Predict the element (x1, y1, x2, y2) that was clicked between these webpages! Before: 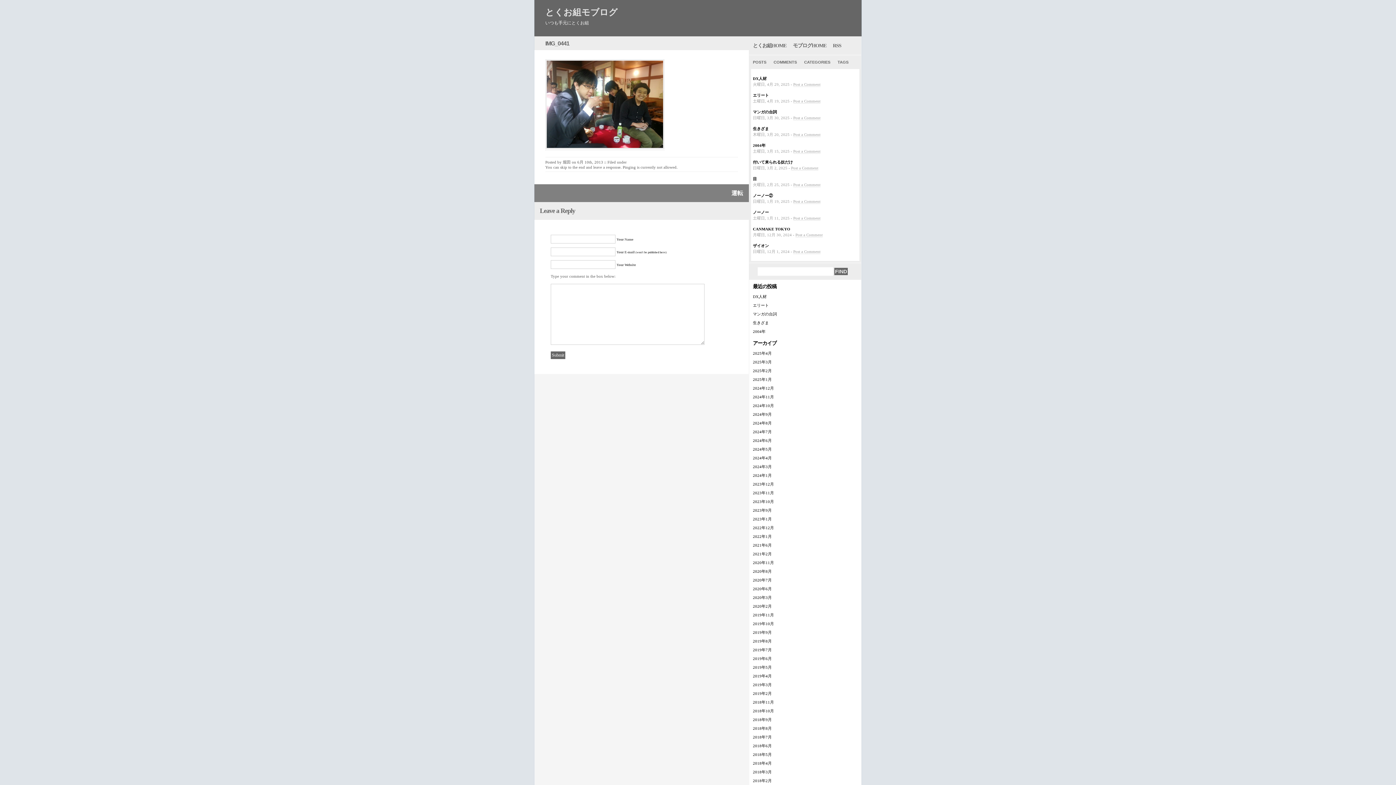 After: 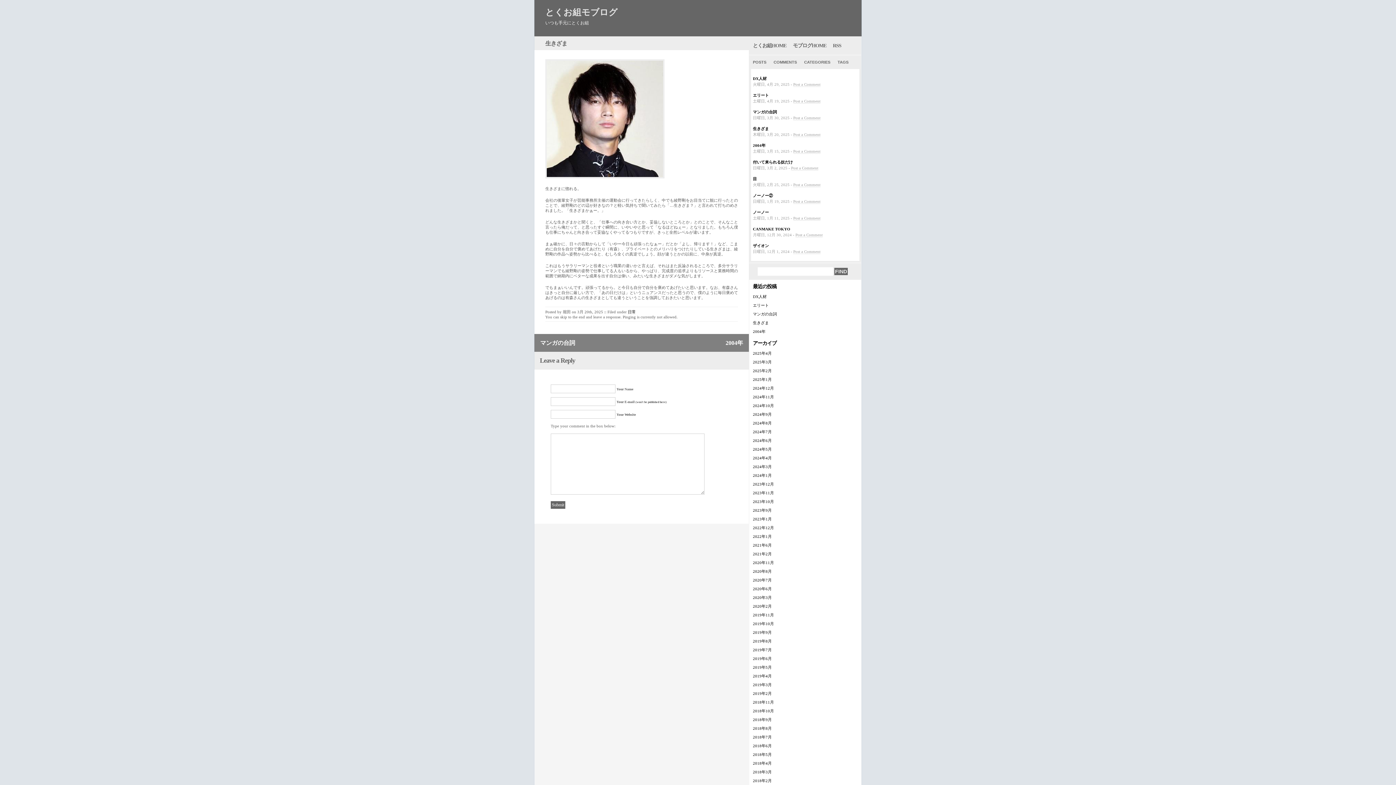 Action: label: Post a Comment bbox: (793, 132, 820, 137)